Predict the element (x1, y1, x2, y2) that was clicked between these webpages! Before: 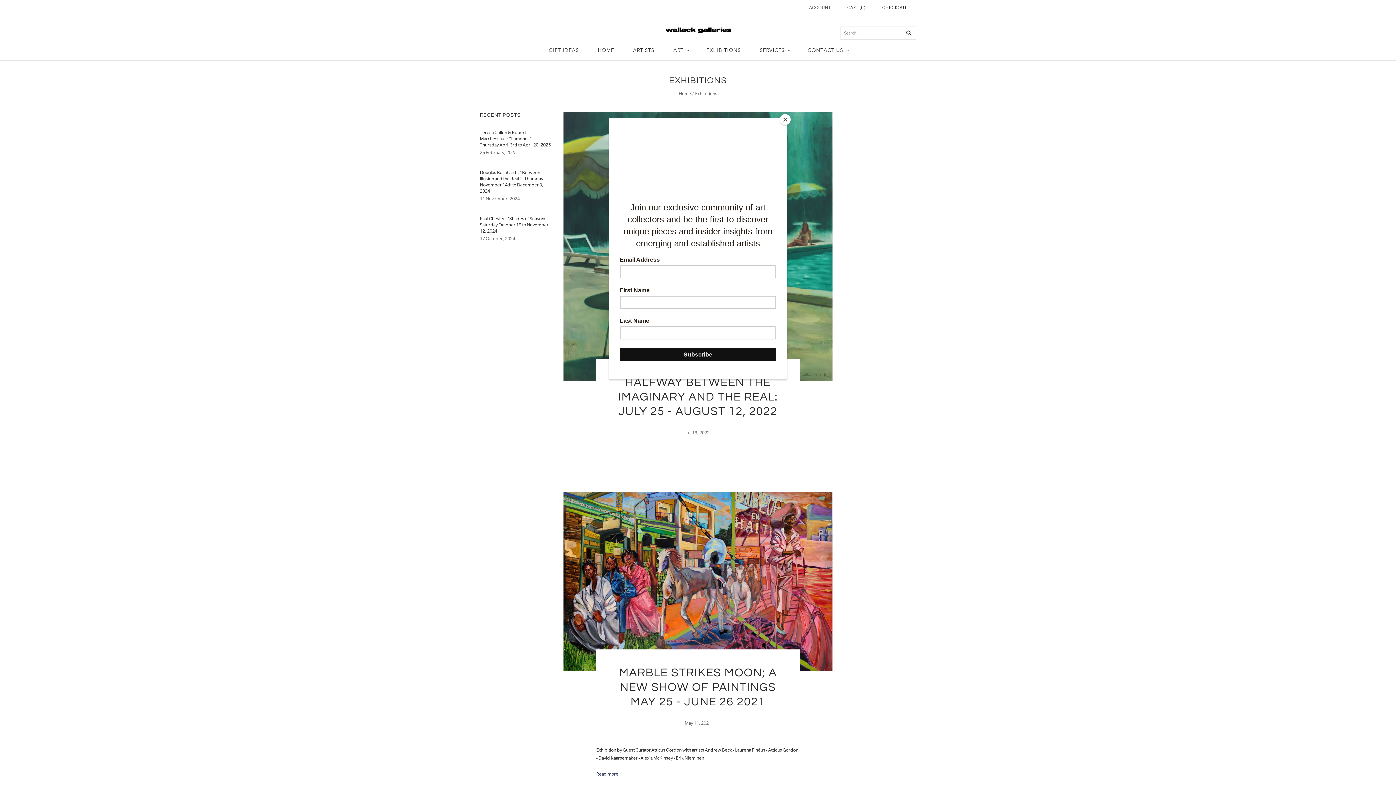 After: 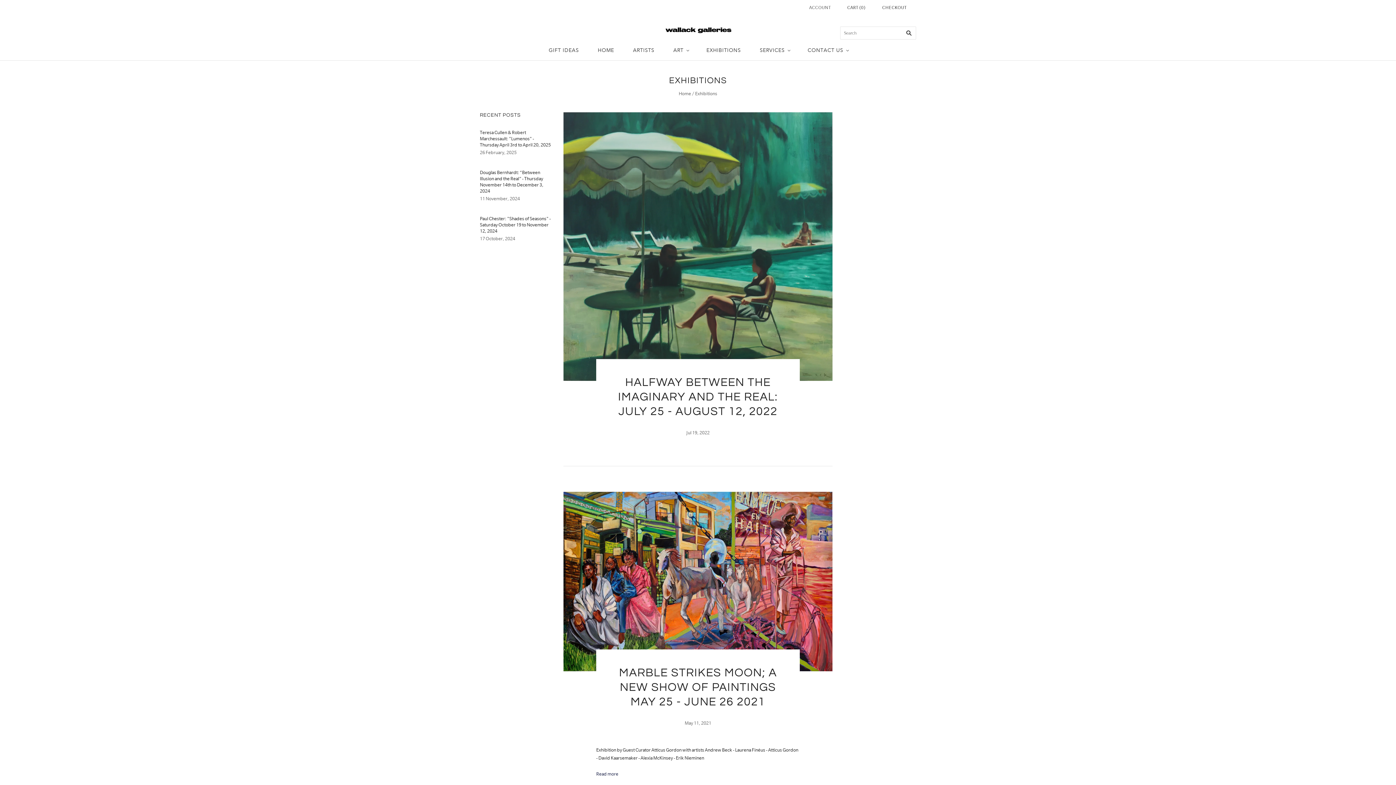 Action: bbox: (780, 114, 790, 125) label: Close